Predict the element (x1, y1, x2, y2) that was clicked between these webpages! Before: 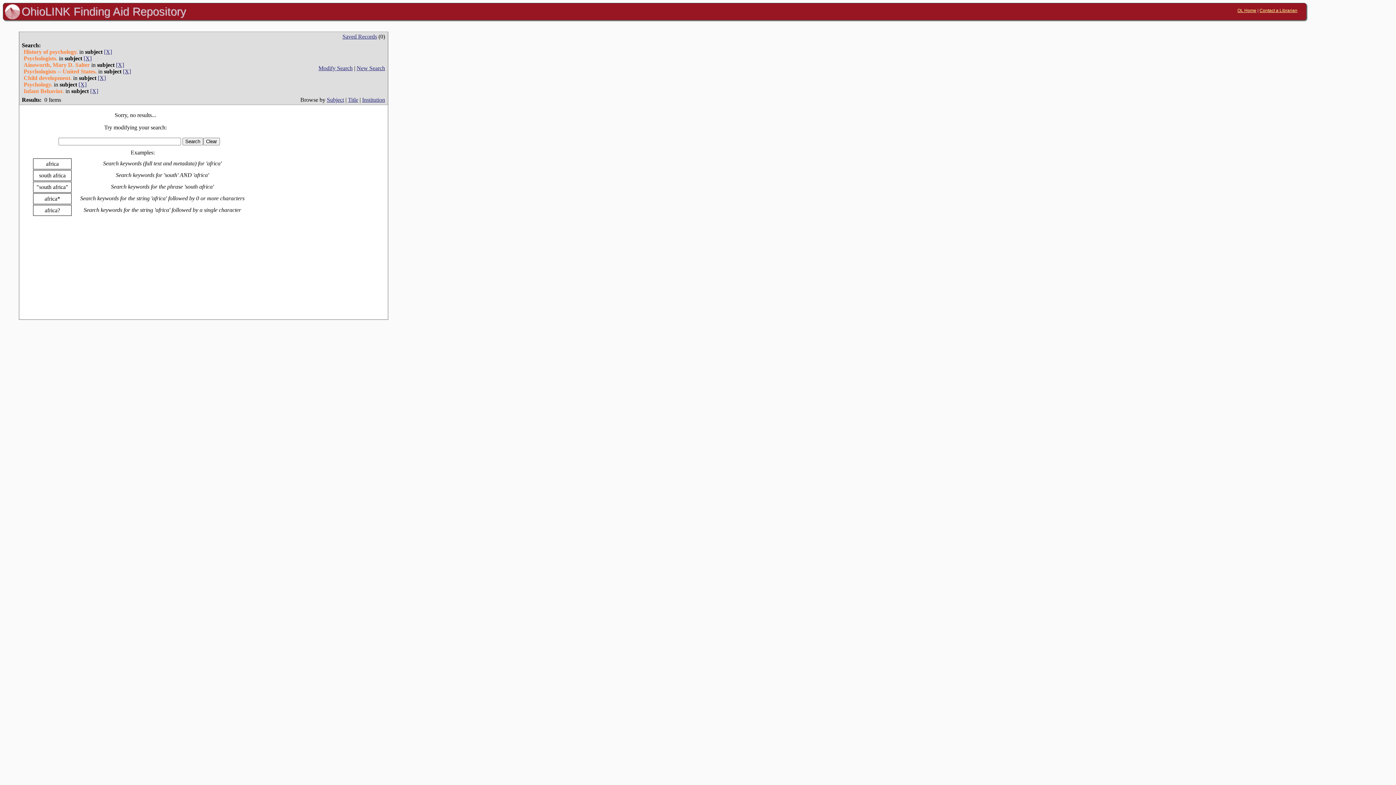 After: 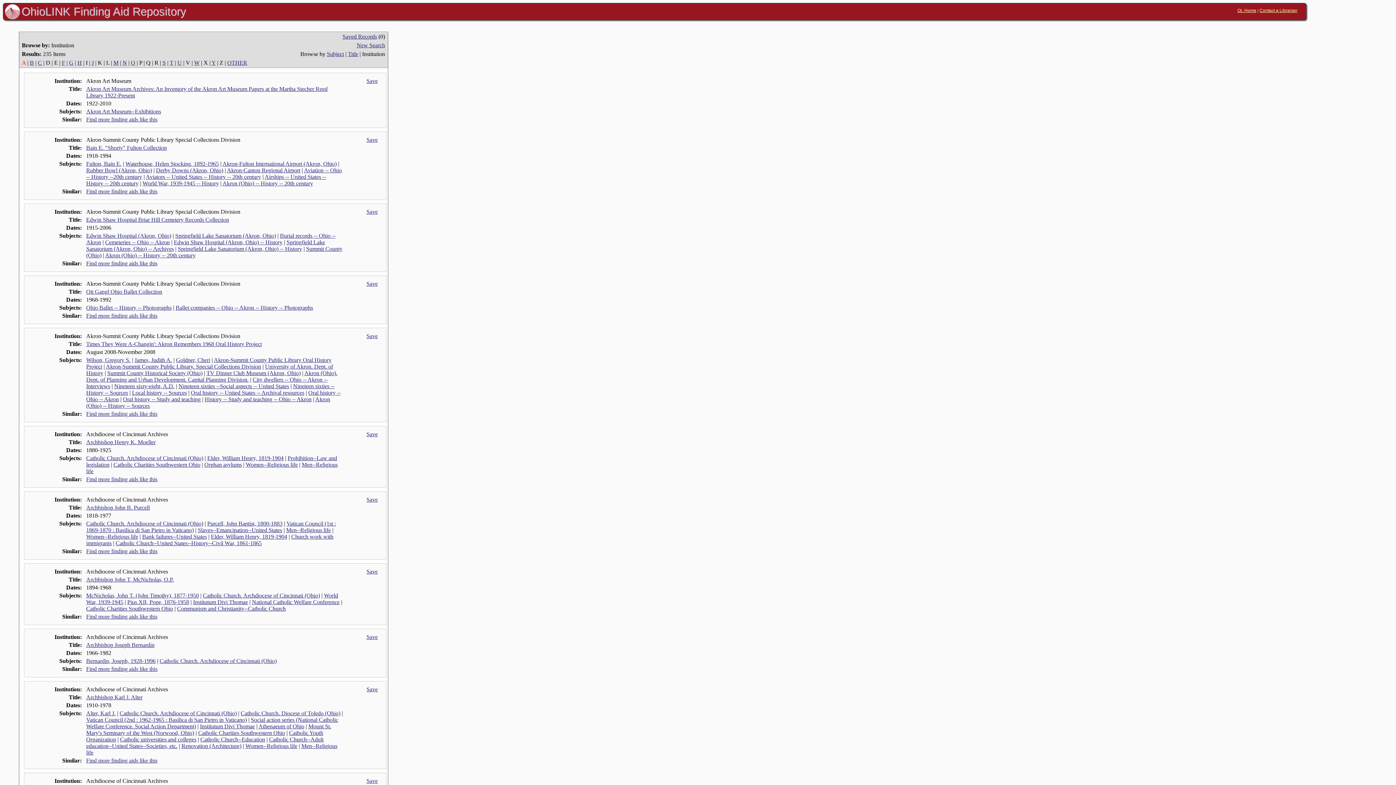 Action: label: Institution bbox: (362, 96, 385, 102)